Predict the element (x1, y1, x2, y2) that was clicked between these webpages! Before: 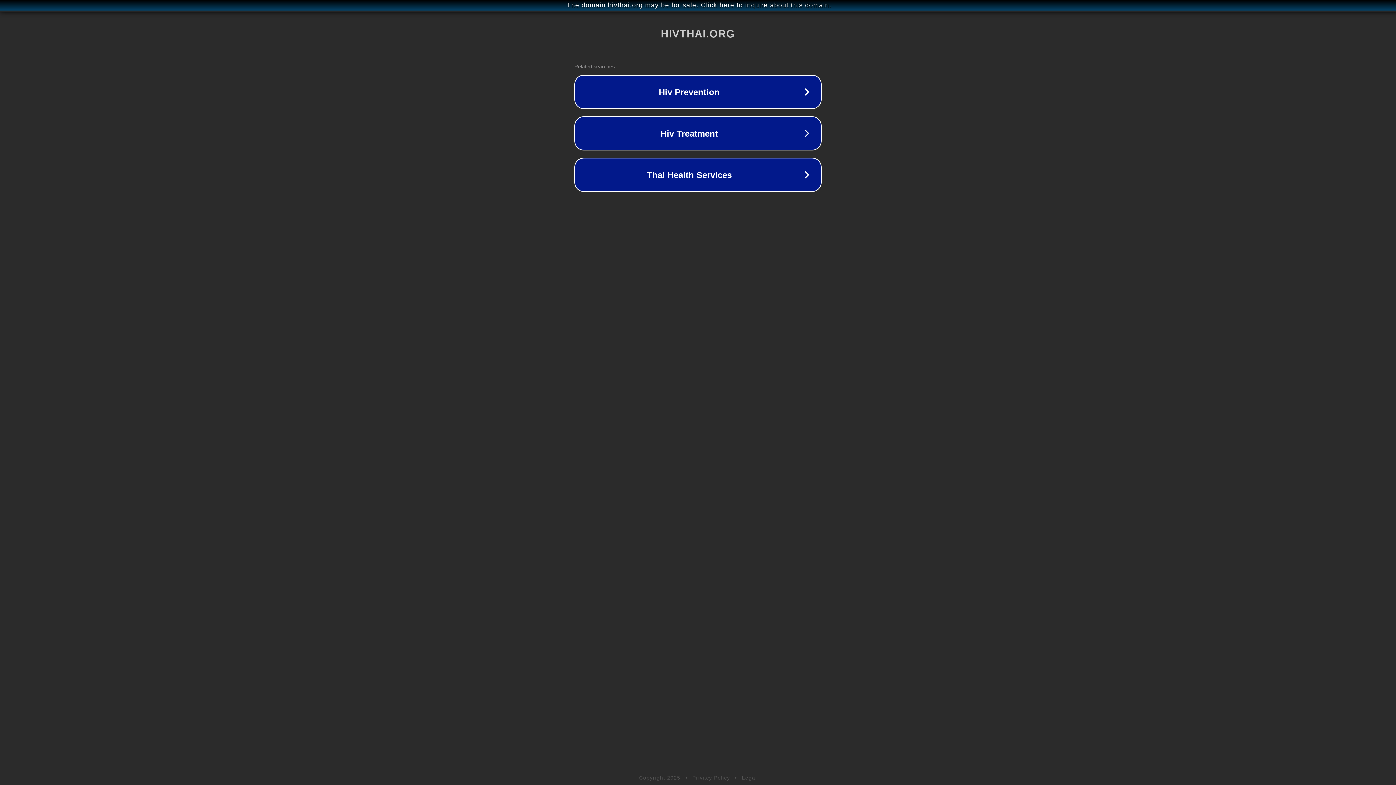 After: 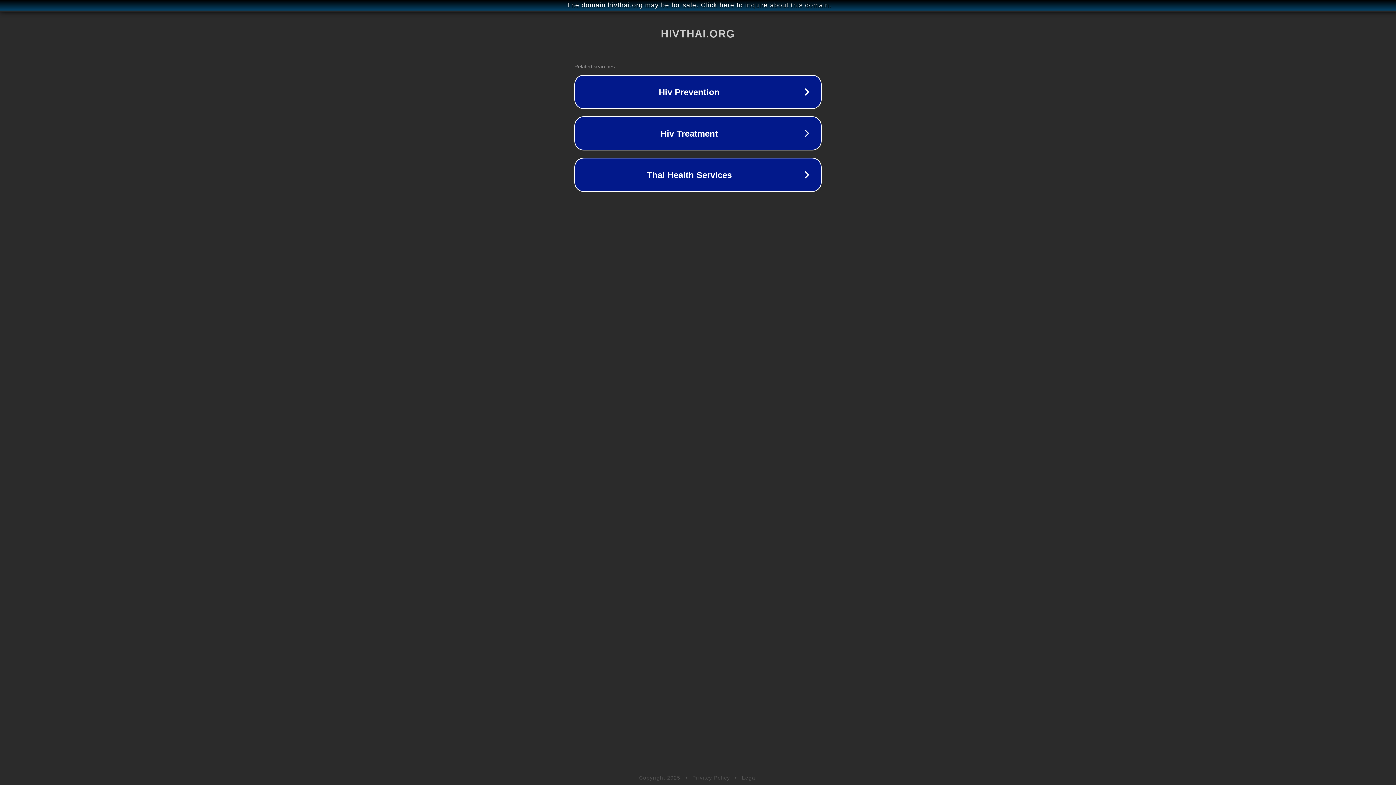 Action: label: Privacy Policy bbox: (692, 775, 730, 781)